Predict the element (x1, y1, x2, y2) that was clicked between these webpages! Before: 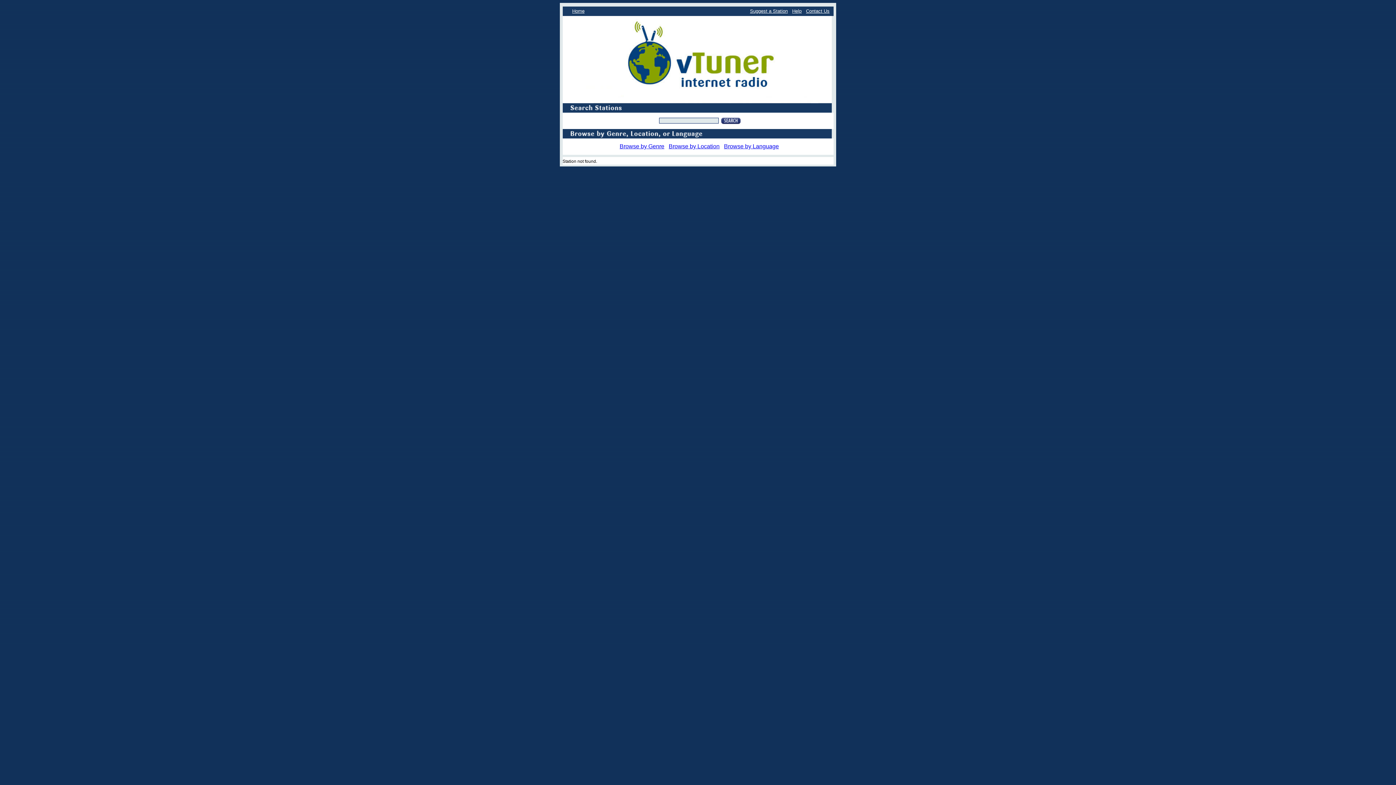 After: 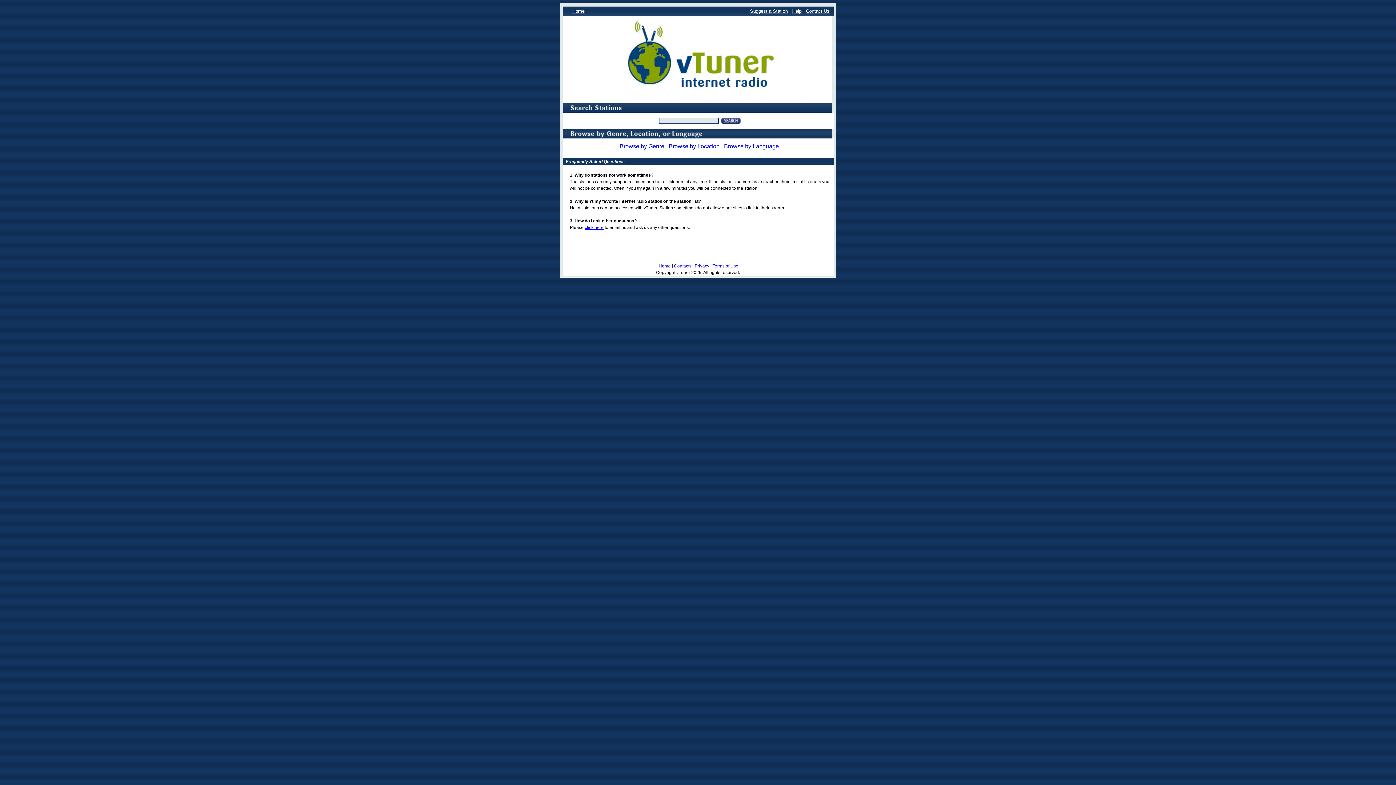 Action: label: Help bbox: (792, 8, 801, 13)